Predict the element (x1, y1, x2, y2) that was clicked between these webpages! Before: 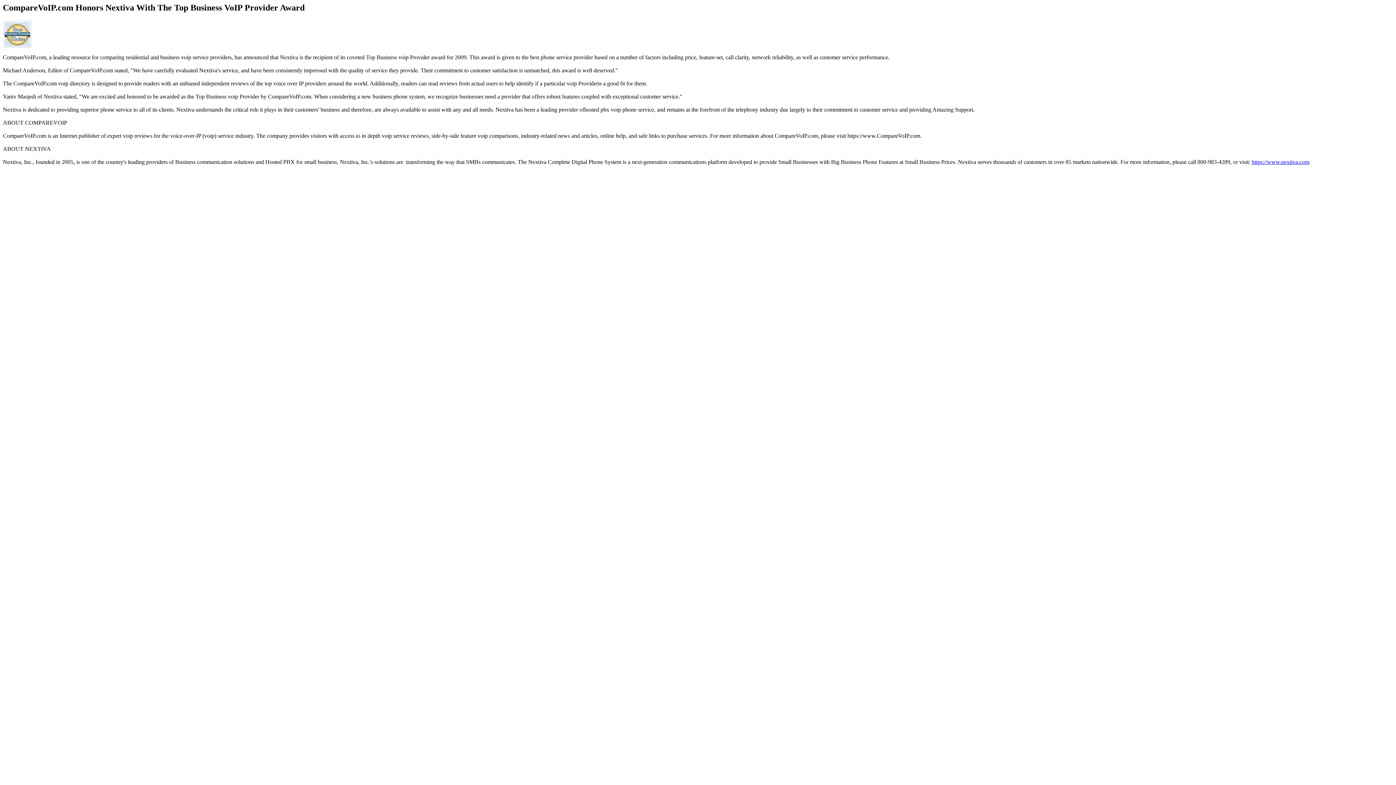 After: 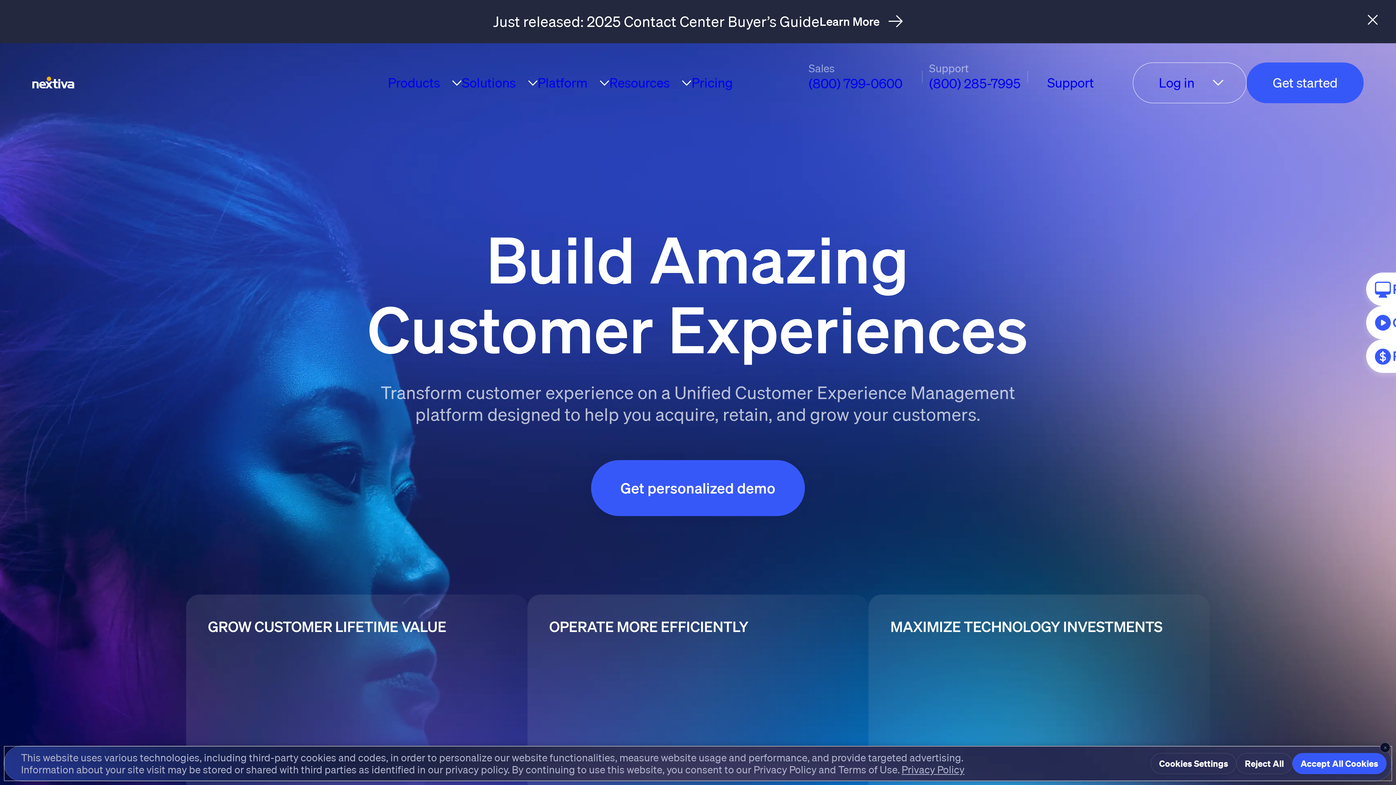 Action: label: https://www.nextiva.com bbox: (1252, 158, 1309, 165)